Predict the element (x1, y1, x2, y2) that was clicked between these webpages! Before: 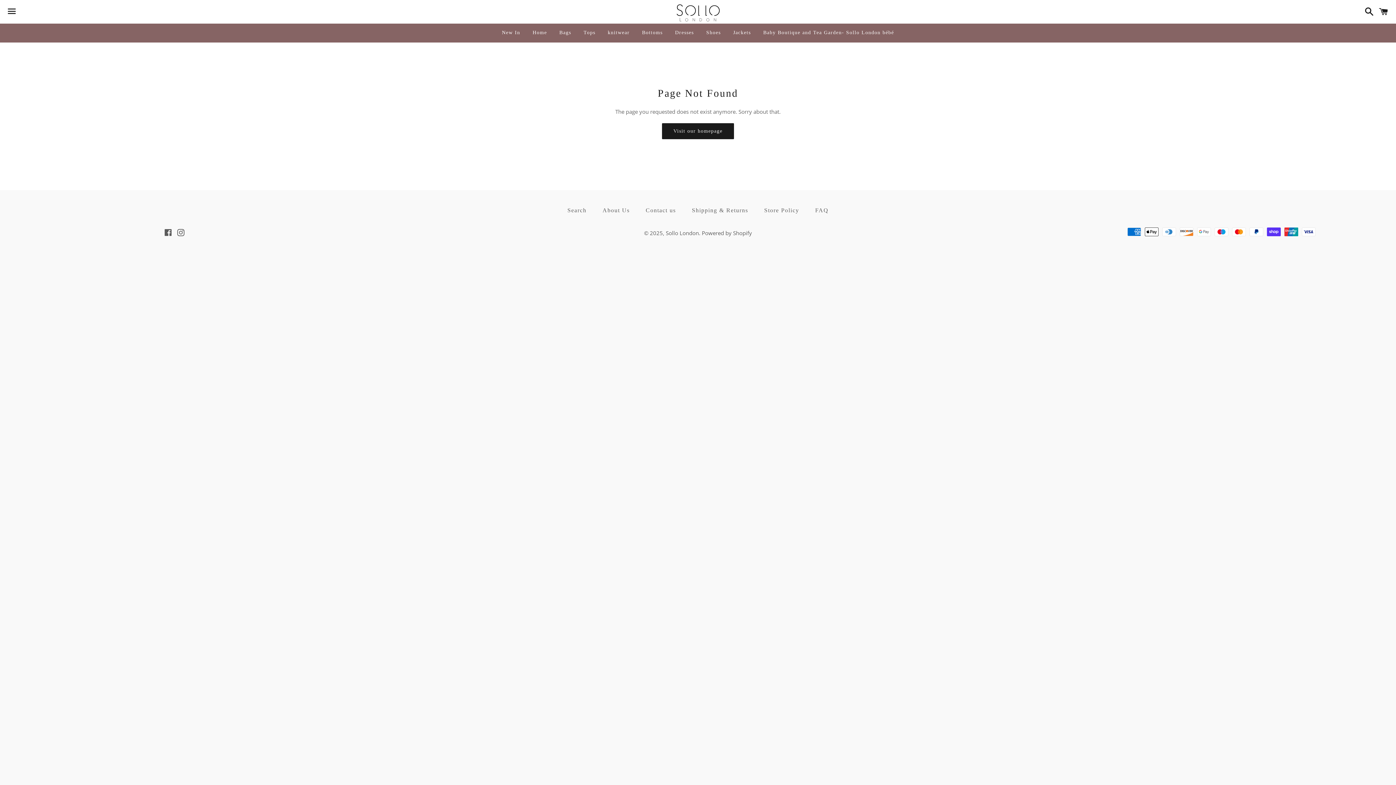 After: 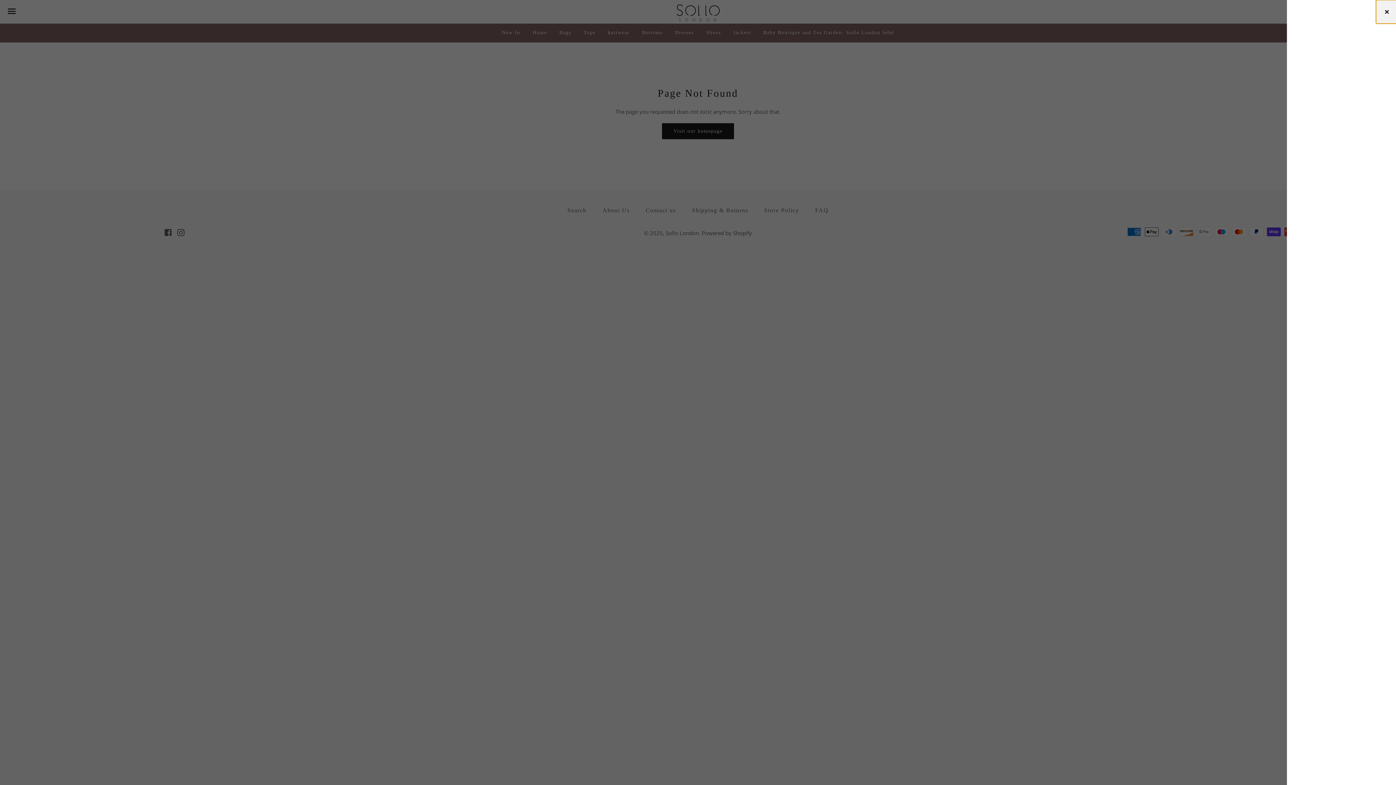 Action: label: Cart bbox: (1375, 0, 1392, 22)